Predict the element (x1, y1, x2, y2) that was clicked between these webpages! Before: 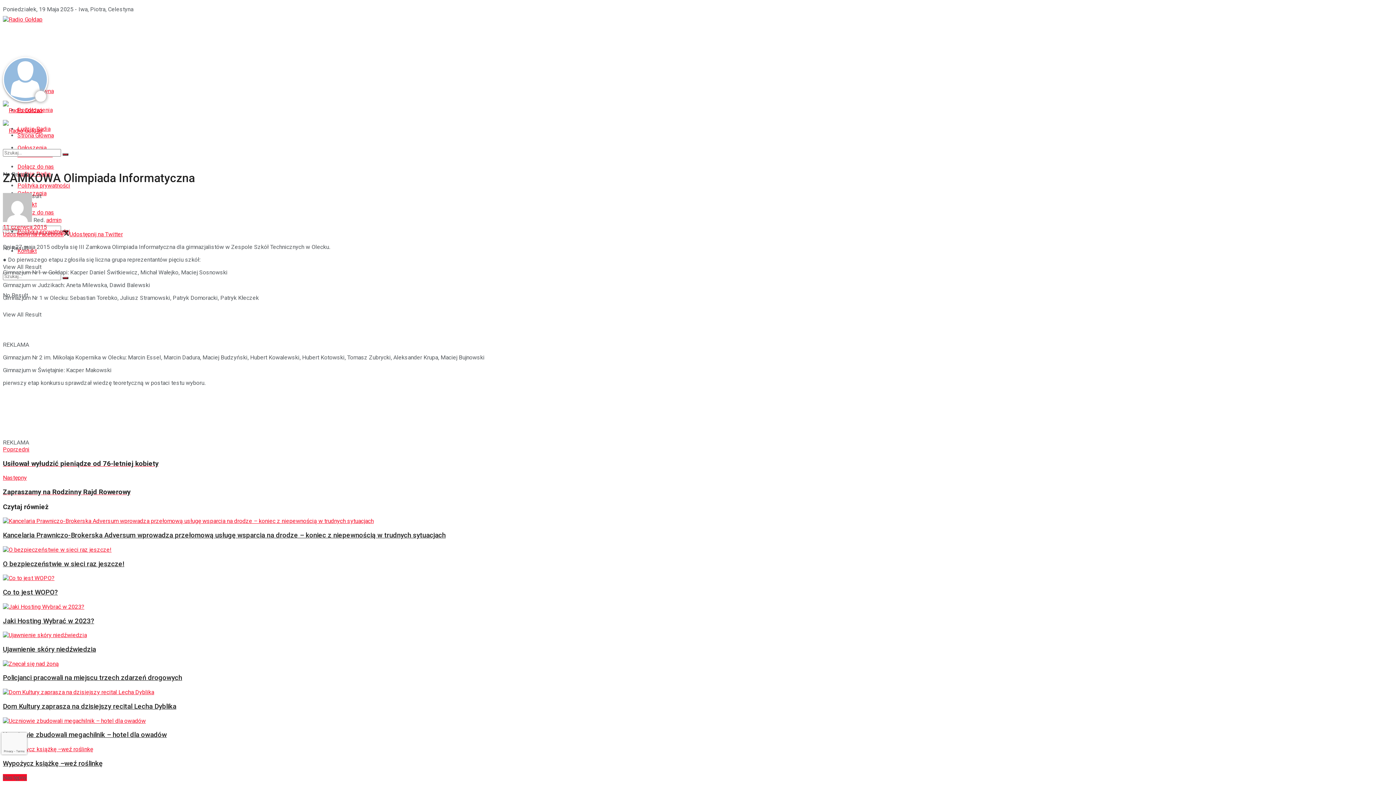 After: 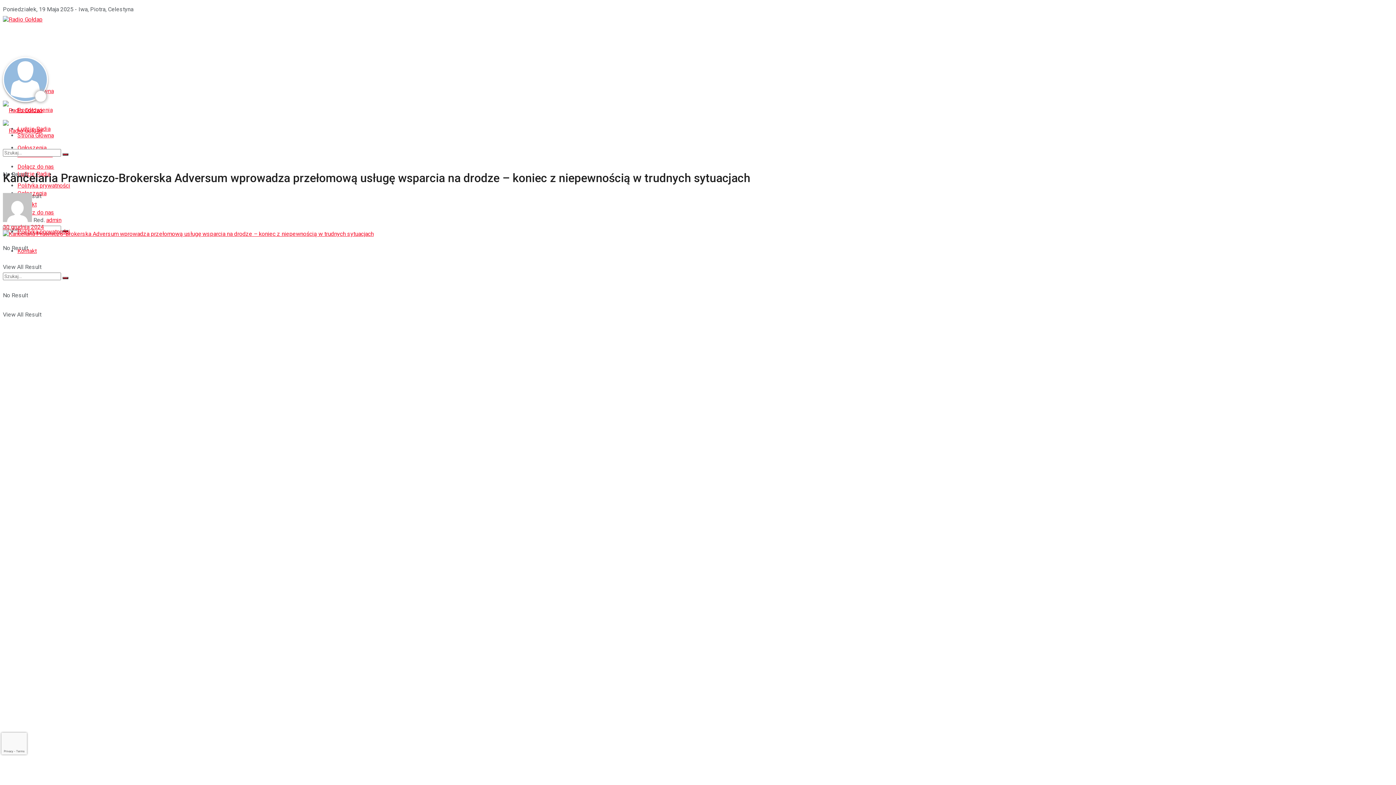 Action: bbox: (2, 517, 1389, 524) label: Read article: Kancelaria Prawniczo-Brokerska Adversum wprowadza przełomową usługę wsparcia na drodze – koniec z niepewnością w trudnych sytuacjach